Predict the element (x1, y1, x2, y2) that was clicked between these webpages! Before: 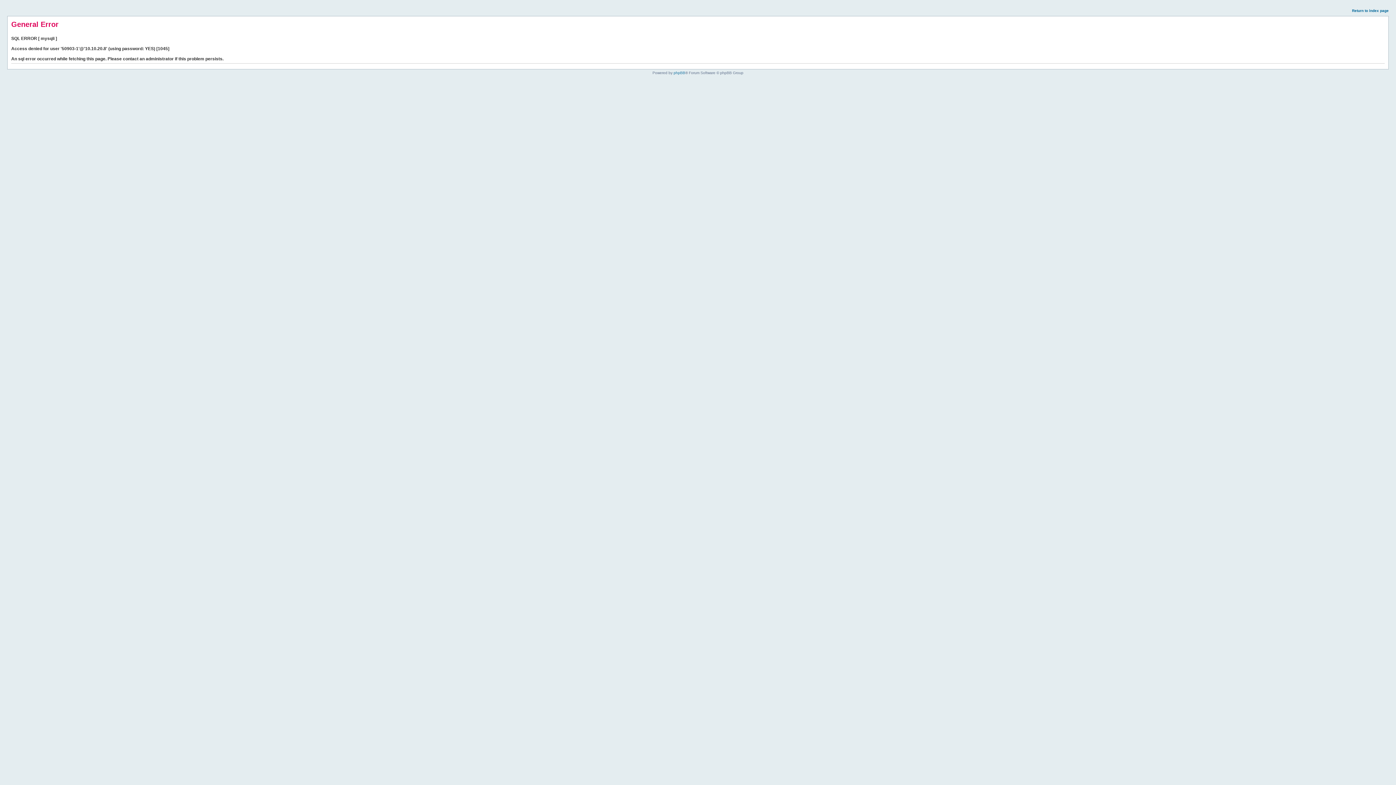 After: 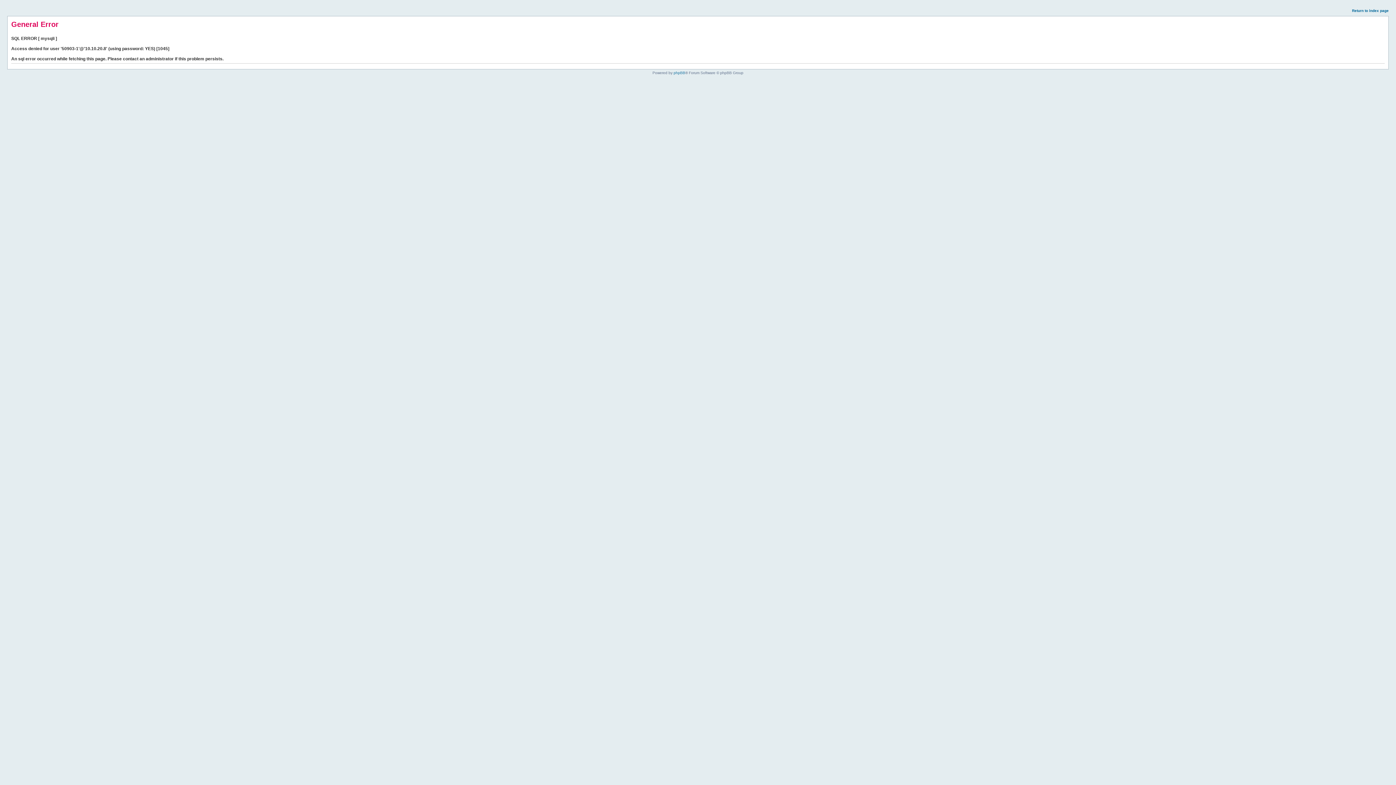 Action: label: Return to index page bbox: (1352, 8, 1389, 12)